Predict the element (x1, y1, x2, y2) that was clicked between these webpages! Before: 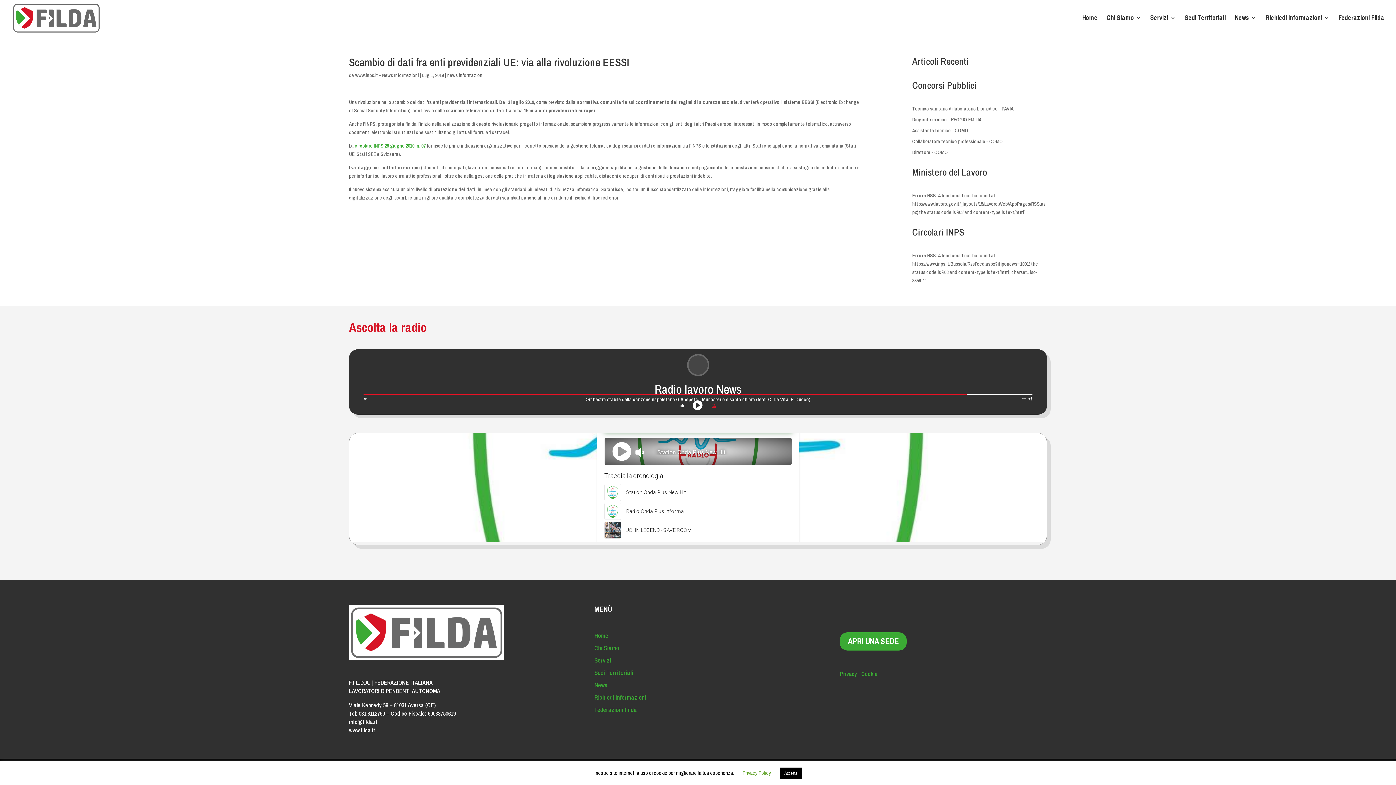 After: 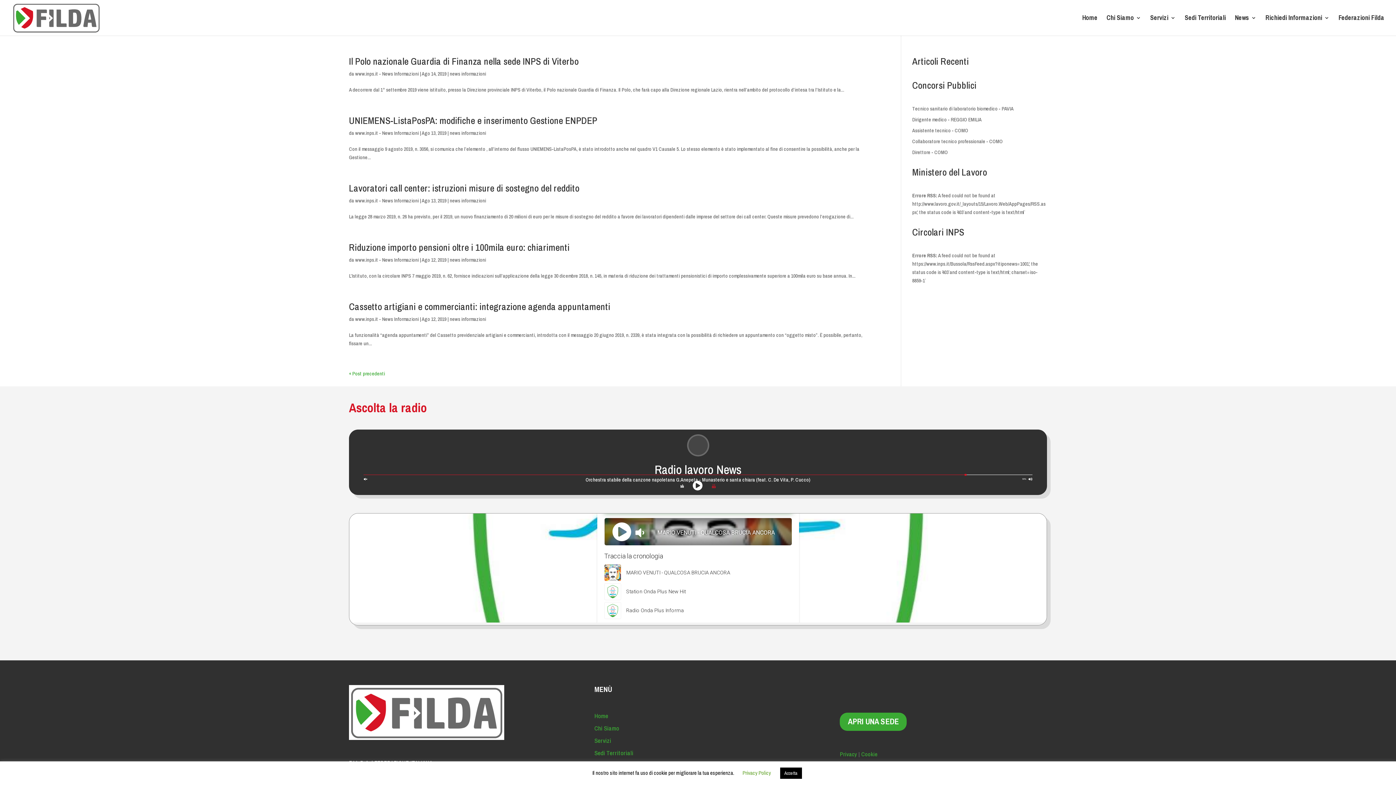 Action: bbox: (355, 72, 418, 78) label: www.inps.it - News Informazioni